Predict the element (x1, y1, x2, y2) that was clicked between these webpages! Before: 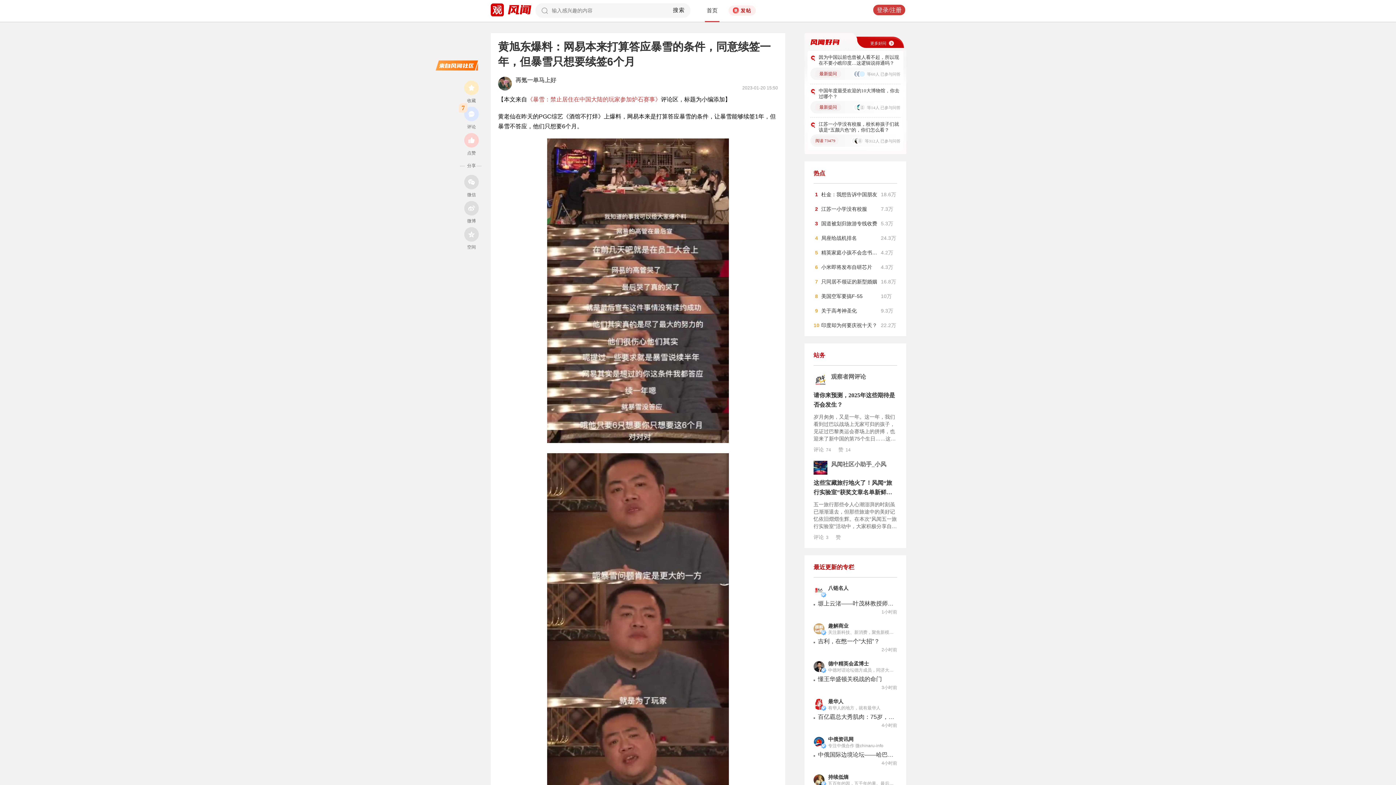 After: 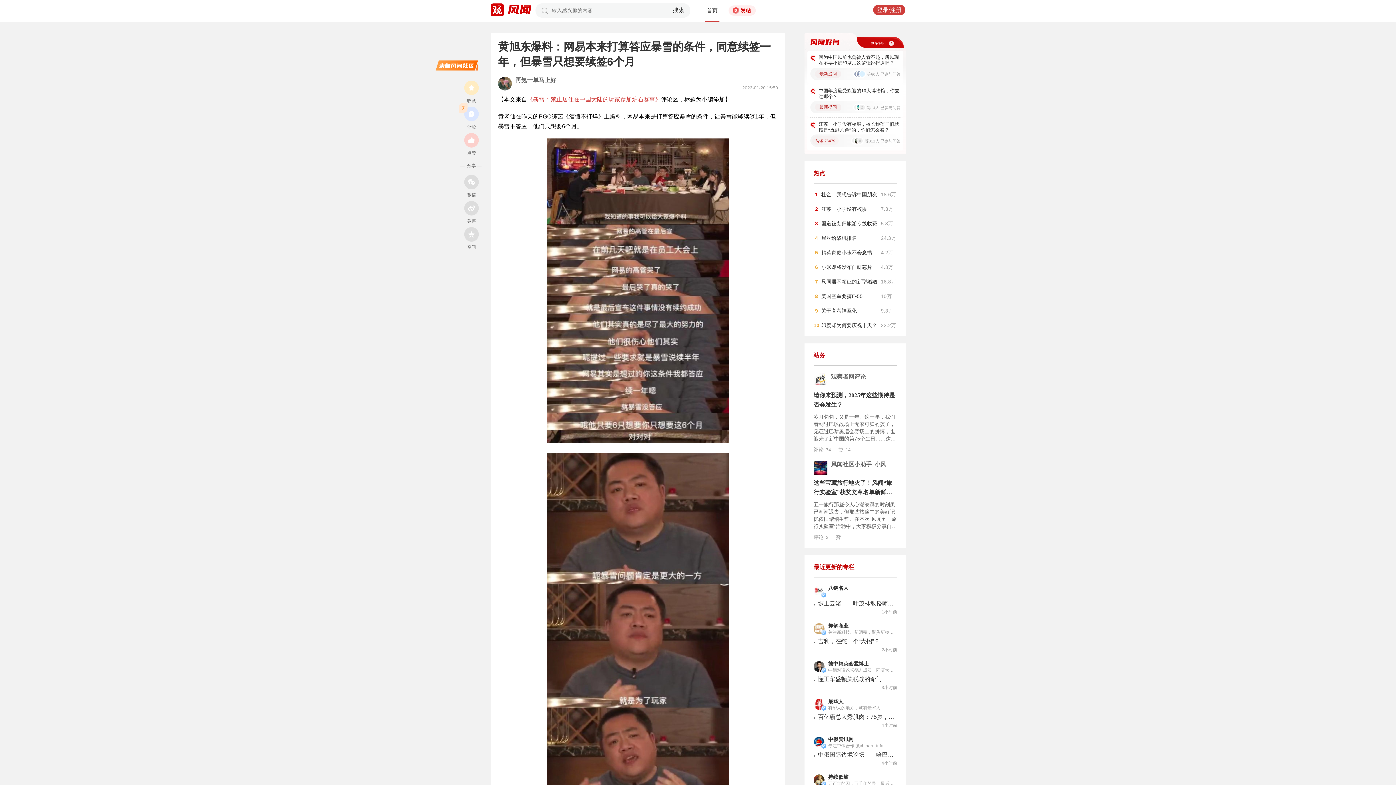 Action: label: 更多好问 bbox: (870, 41, 886, 45)